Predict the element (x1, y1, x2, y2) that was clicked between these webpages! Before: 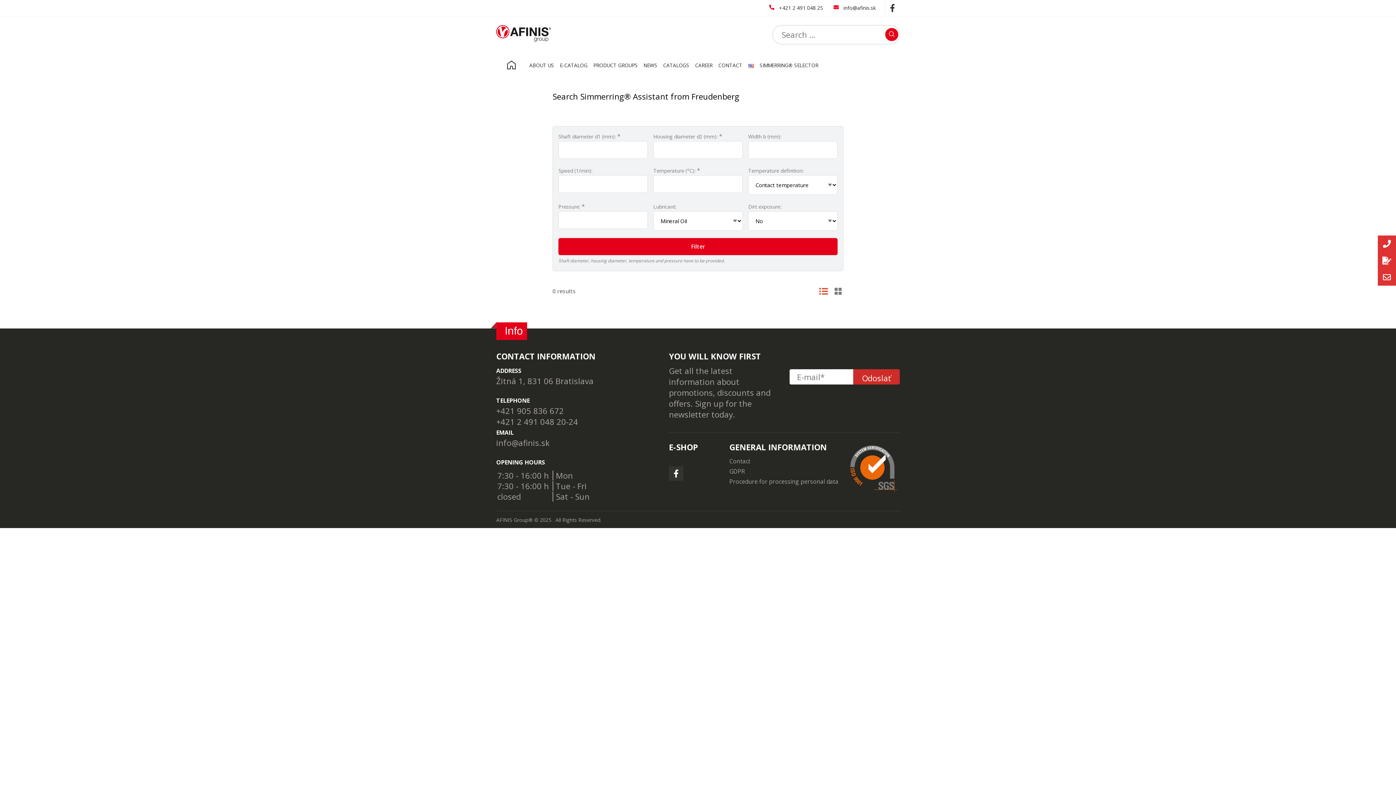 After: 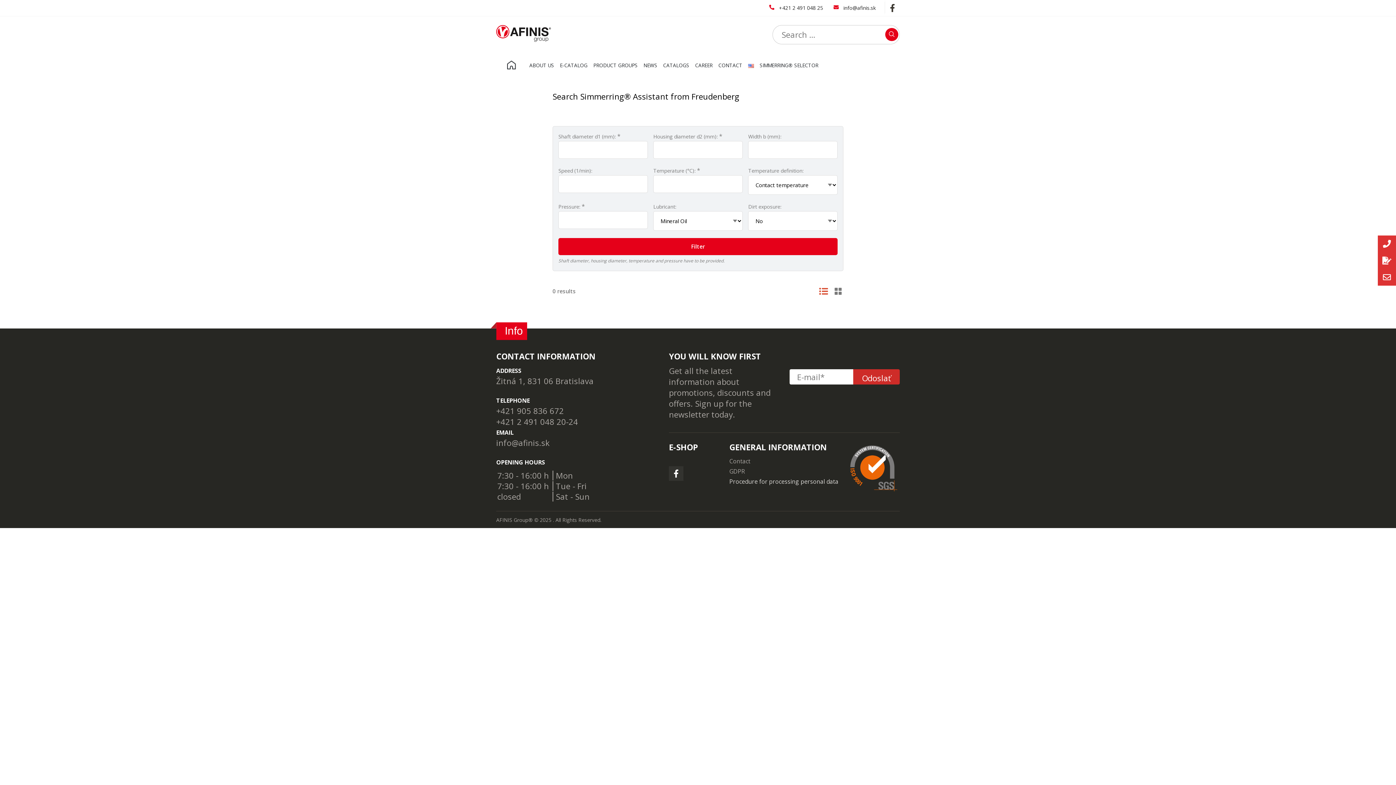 Action: bbox: (729, 476, 839, 486) label: Procedure for processing personal data